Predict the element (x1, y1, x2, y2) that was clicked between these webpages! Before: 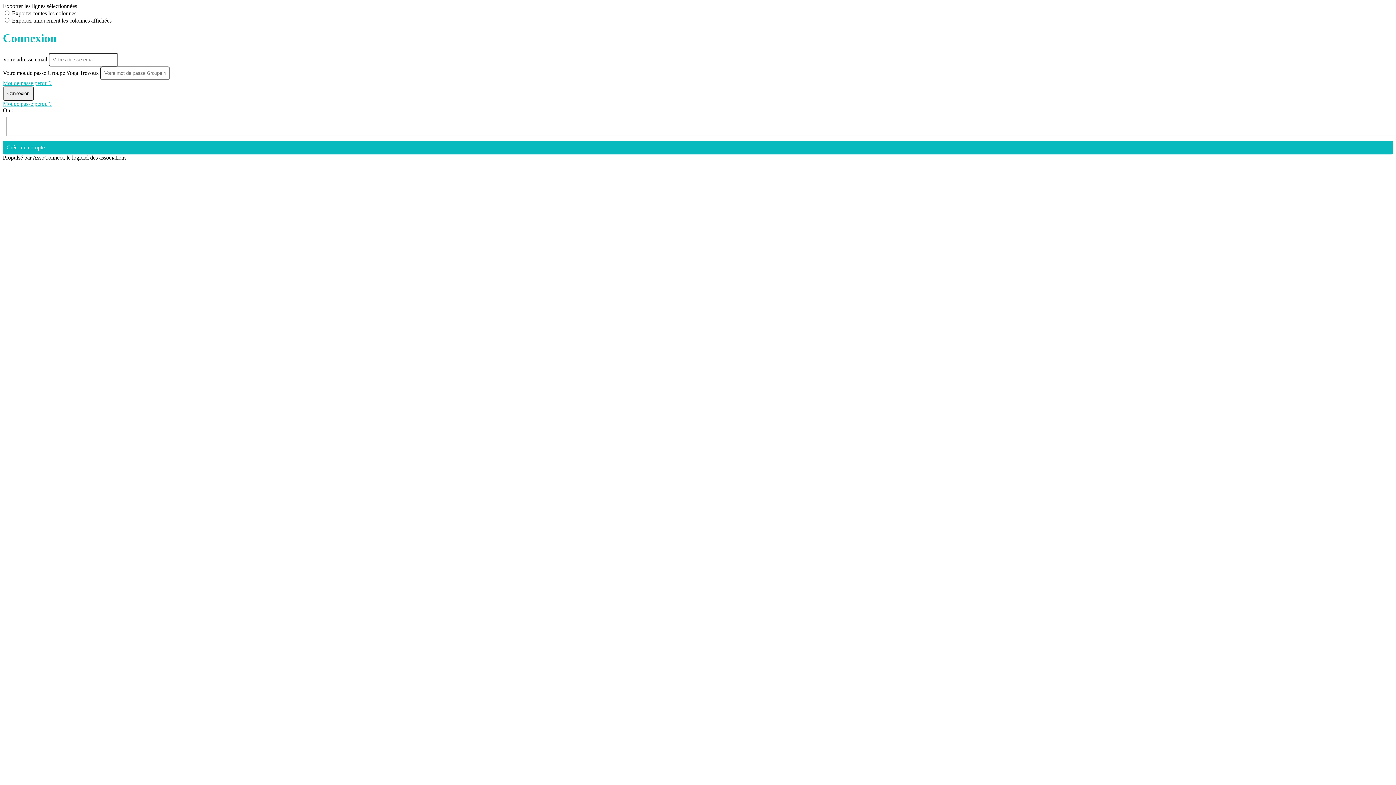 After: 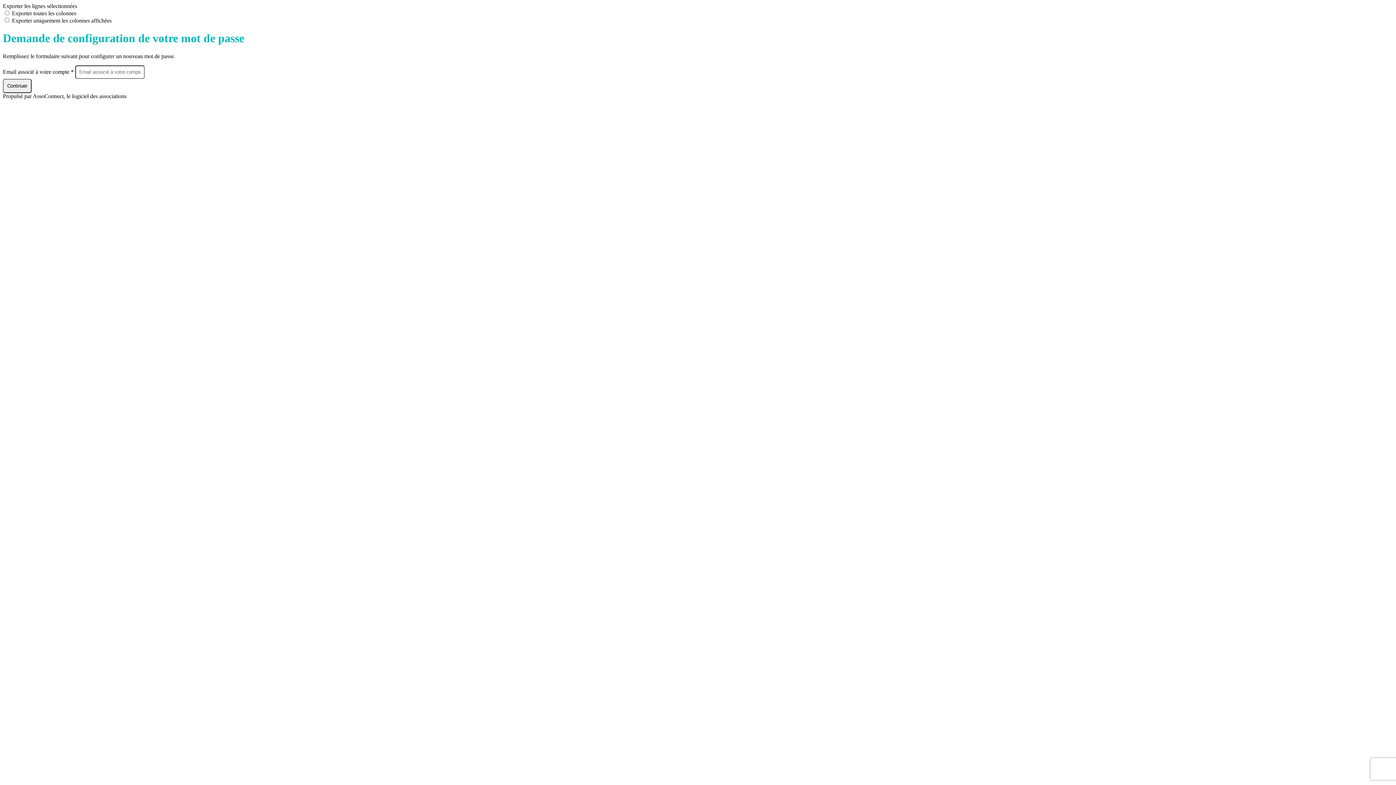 Action: label: Mot de passe perdu ? bbox: (2, 100, 51, 106)